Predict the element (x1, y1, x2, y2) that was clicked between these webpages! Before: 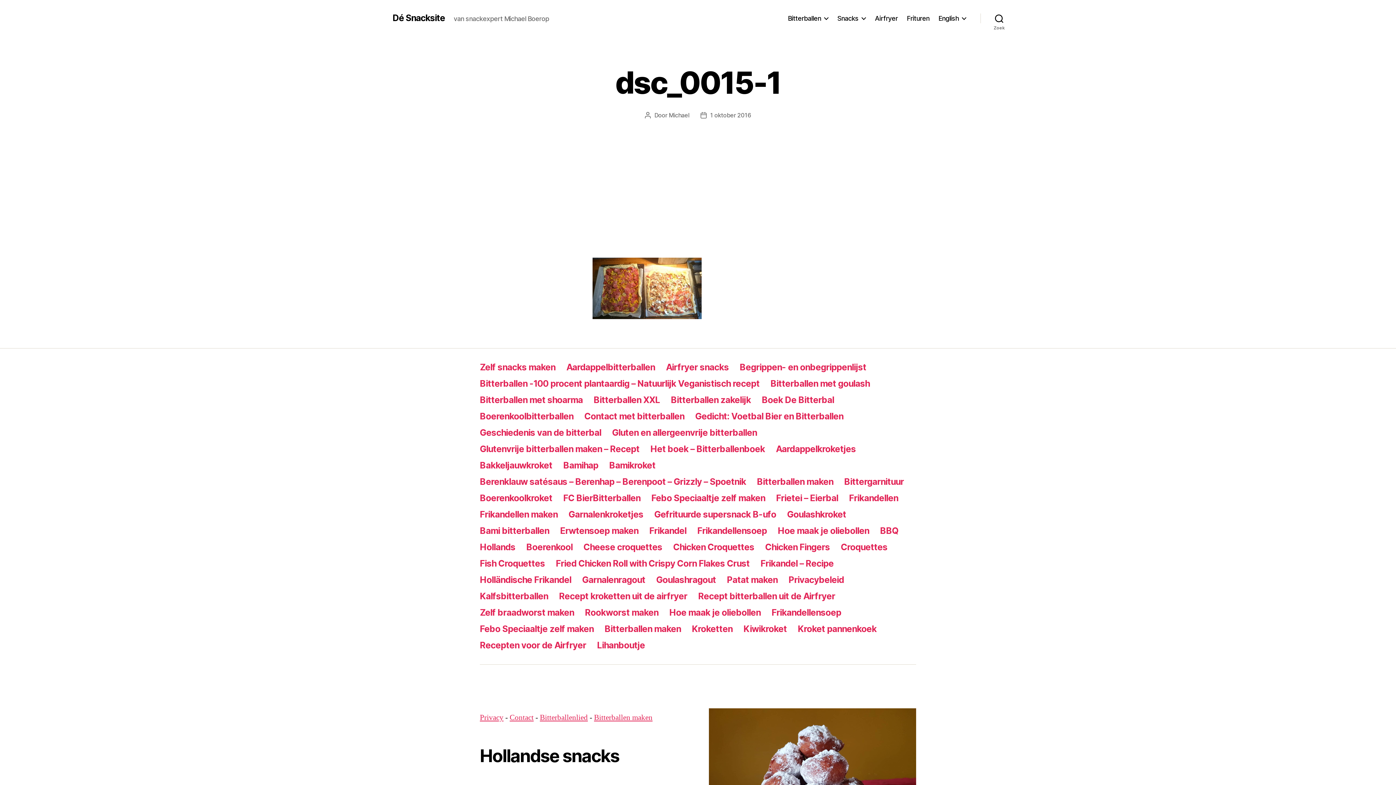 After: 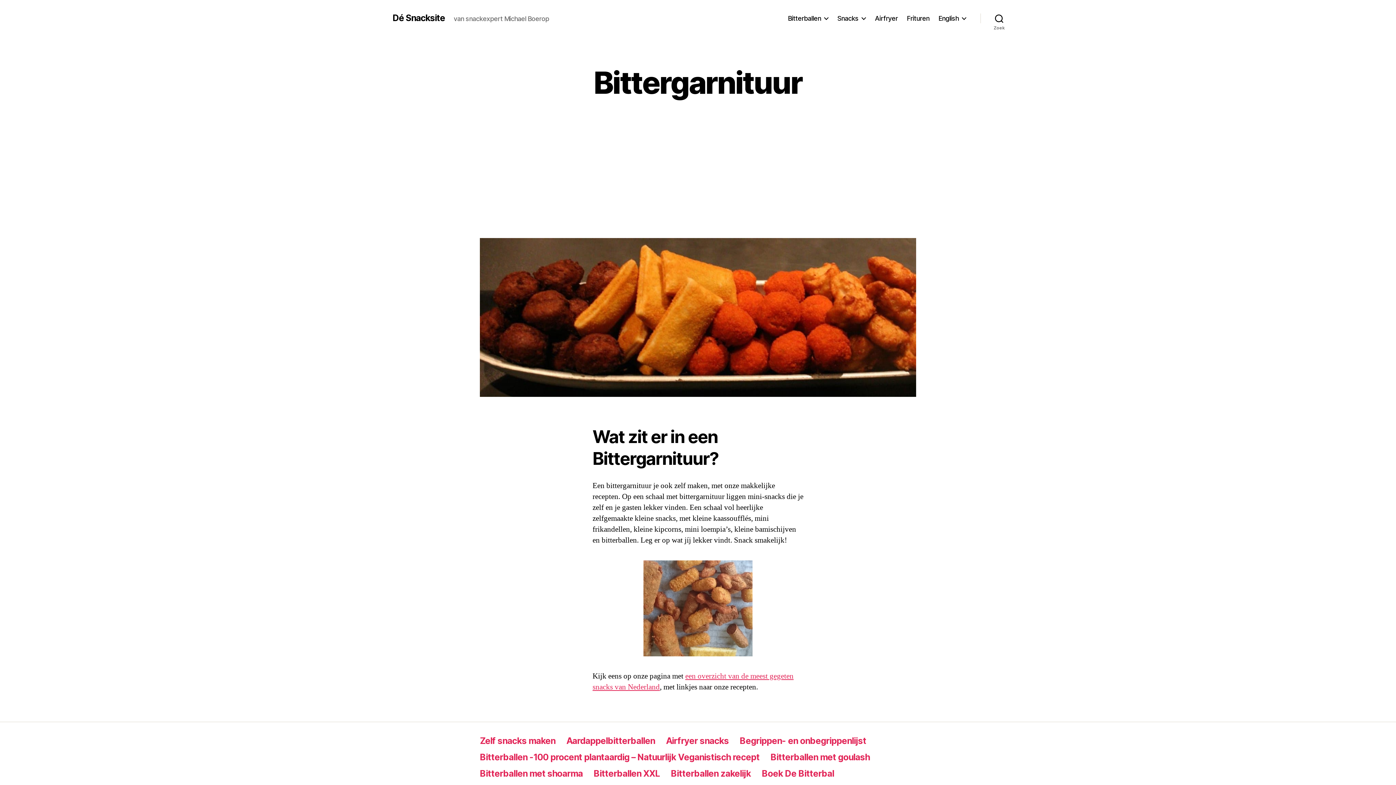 Action: bbox: (844, 476, 904, 487) label: Bittergarnituur